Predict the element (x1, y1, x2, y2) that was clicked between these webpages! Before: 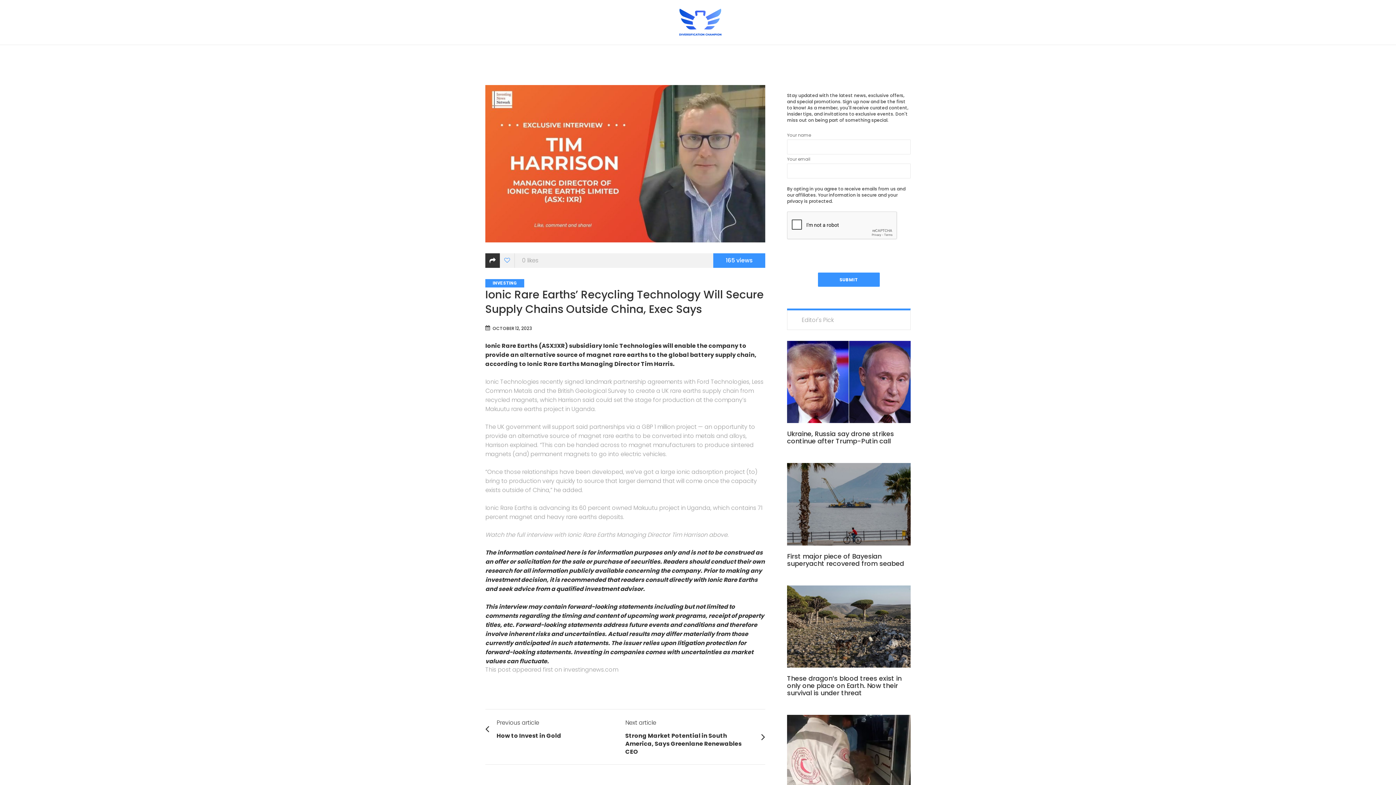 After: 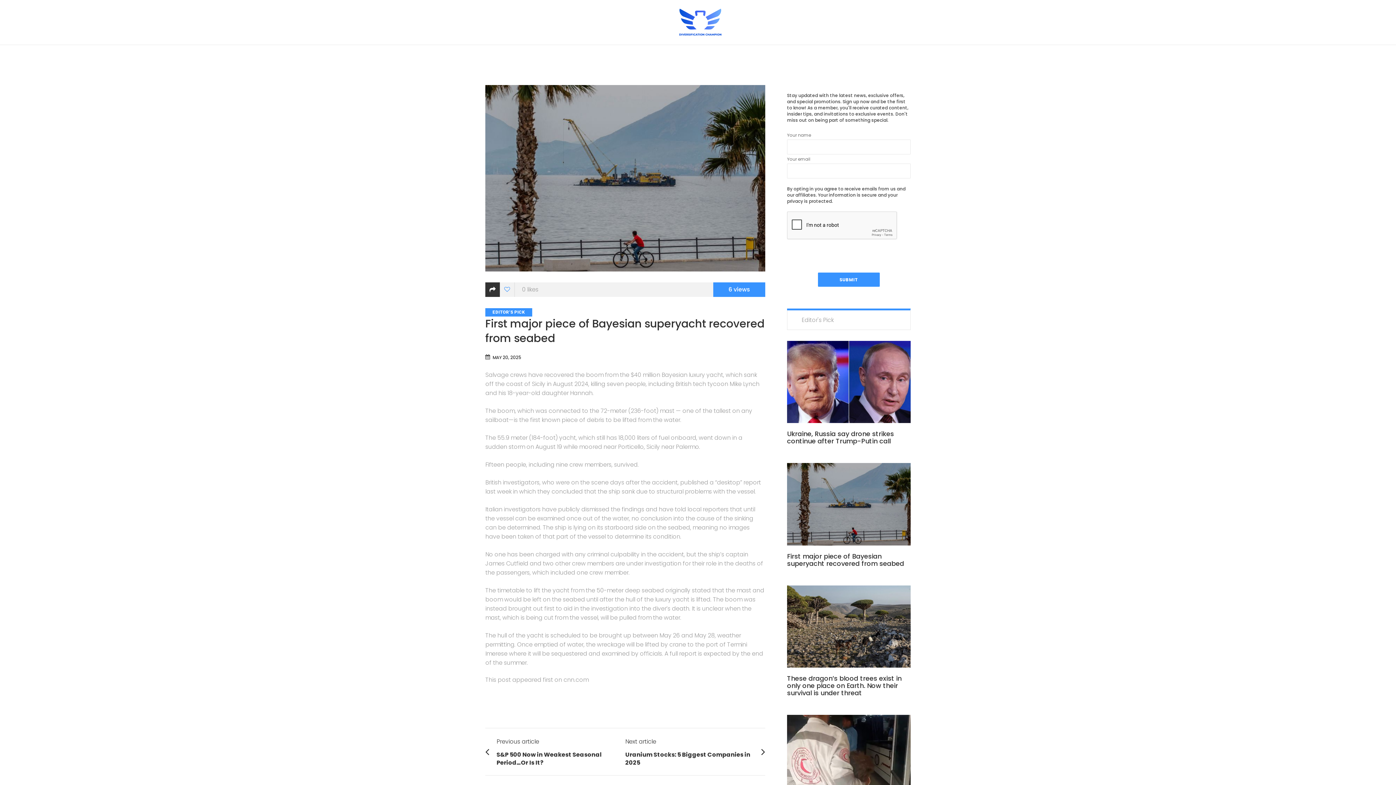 Action: bbox: (787, 551, 904, 568) label: First major piece of Bayesian superyacht recovered from seabed